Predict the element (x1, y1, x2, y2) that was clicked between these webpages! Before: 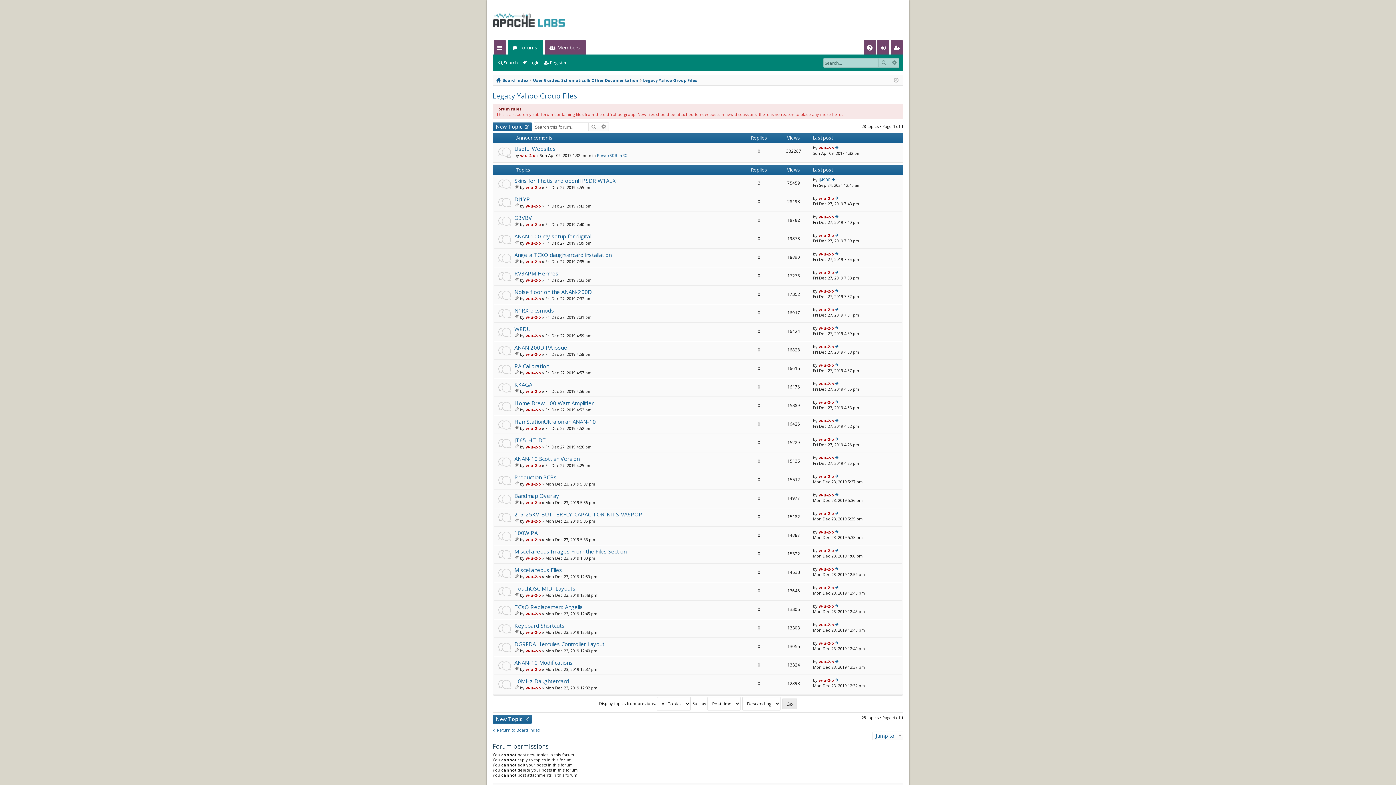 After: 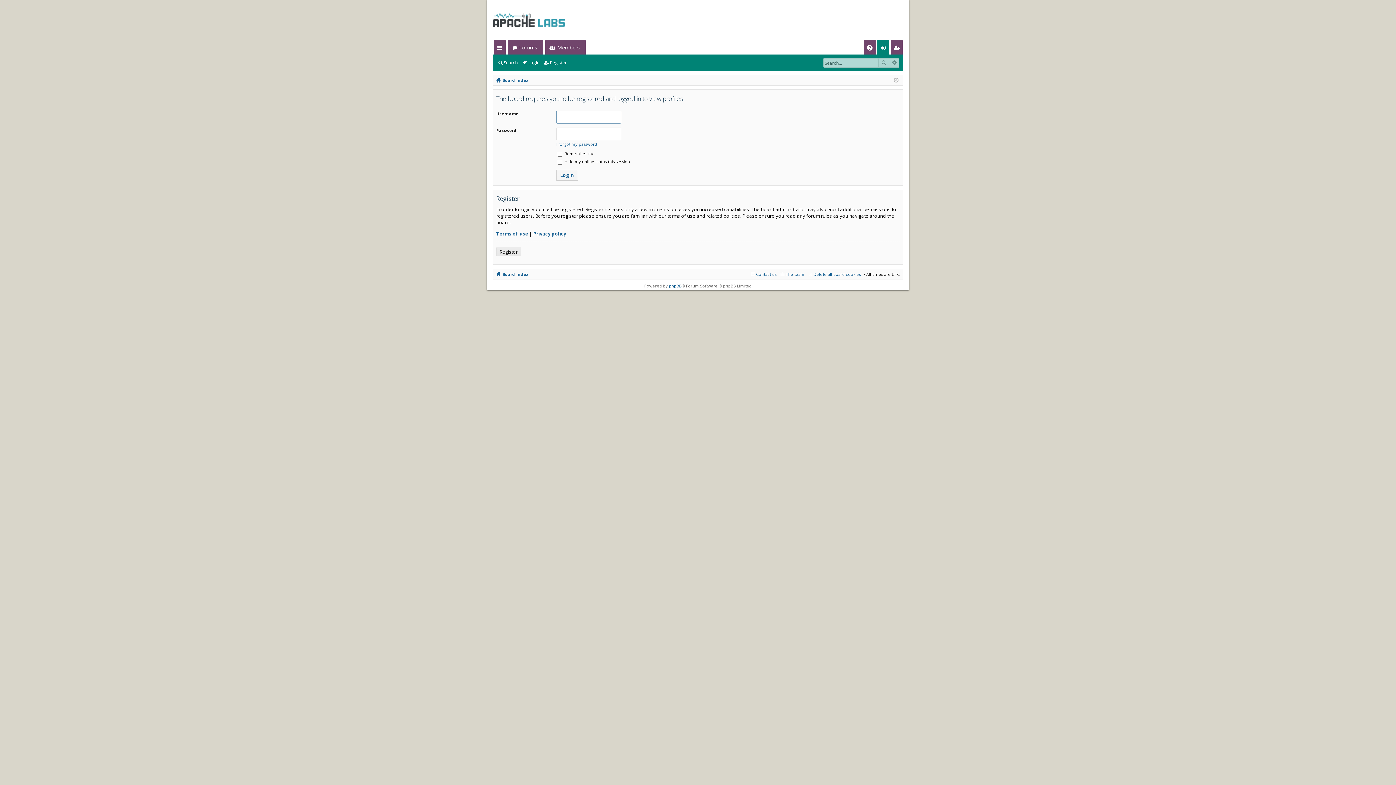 Action: label: w-u-2-o bbox: (525, 351, 541, 357)